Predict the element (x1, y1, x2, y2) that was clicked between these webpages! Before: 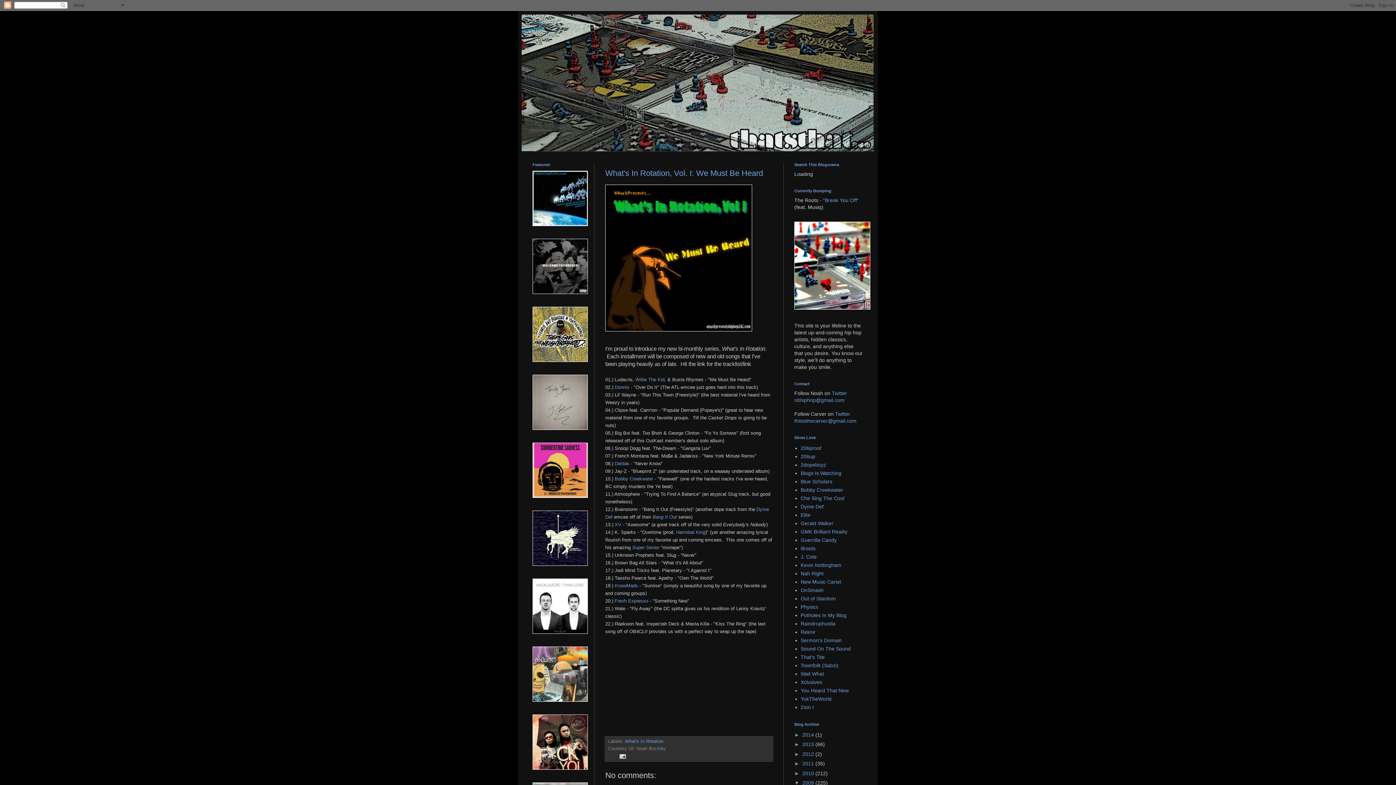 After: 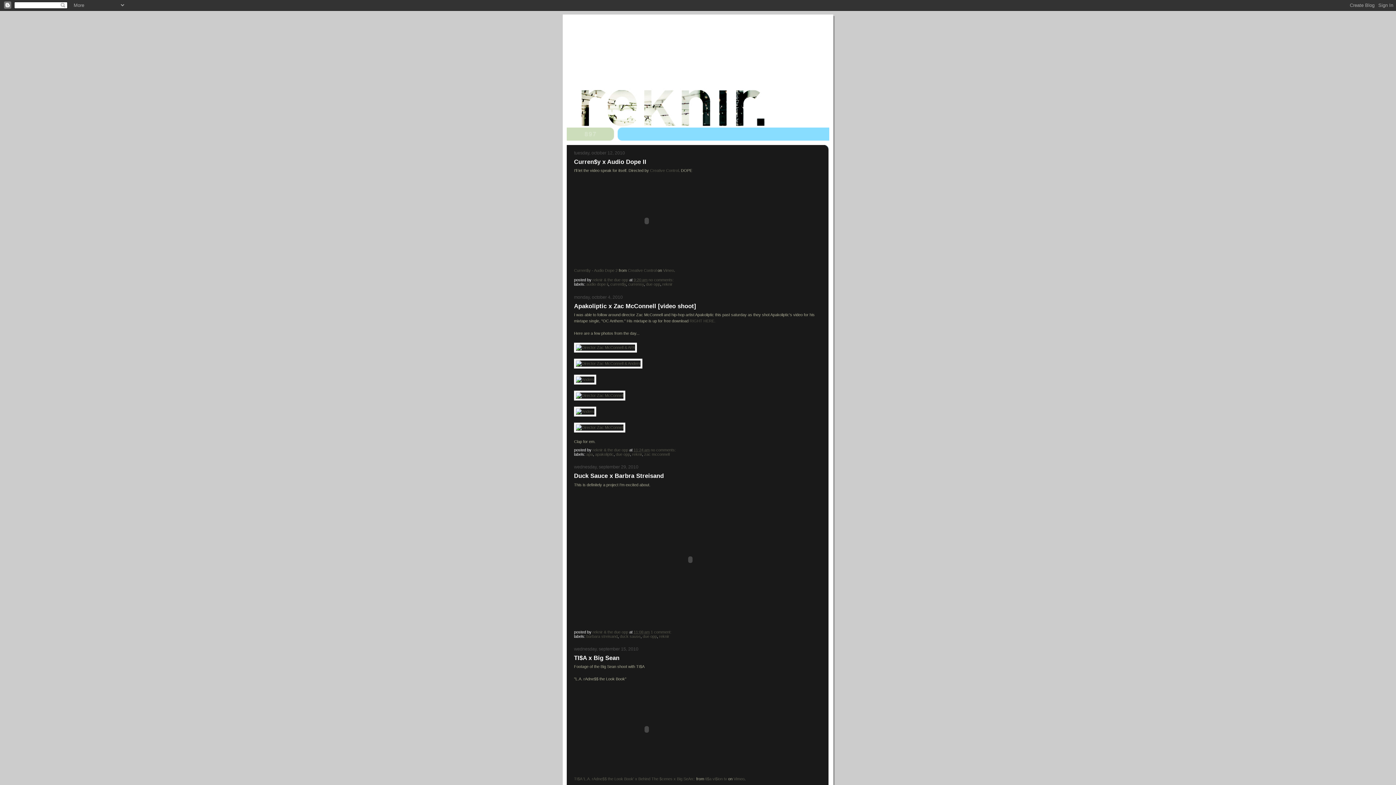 Action: label: Reknir bbox: (800, 629, 815, 635)